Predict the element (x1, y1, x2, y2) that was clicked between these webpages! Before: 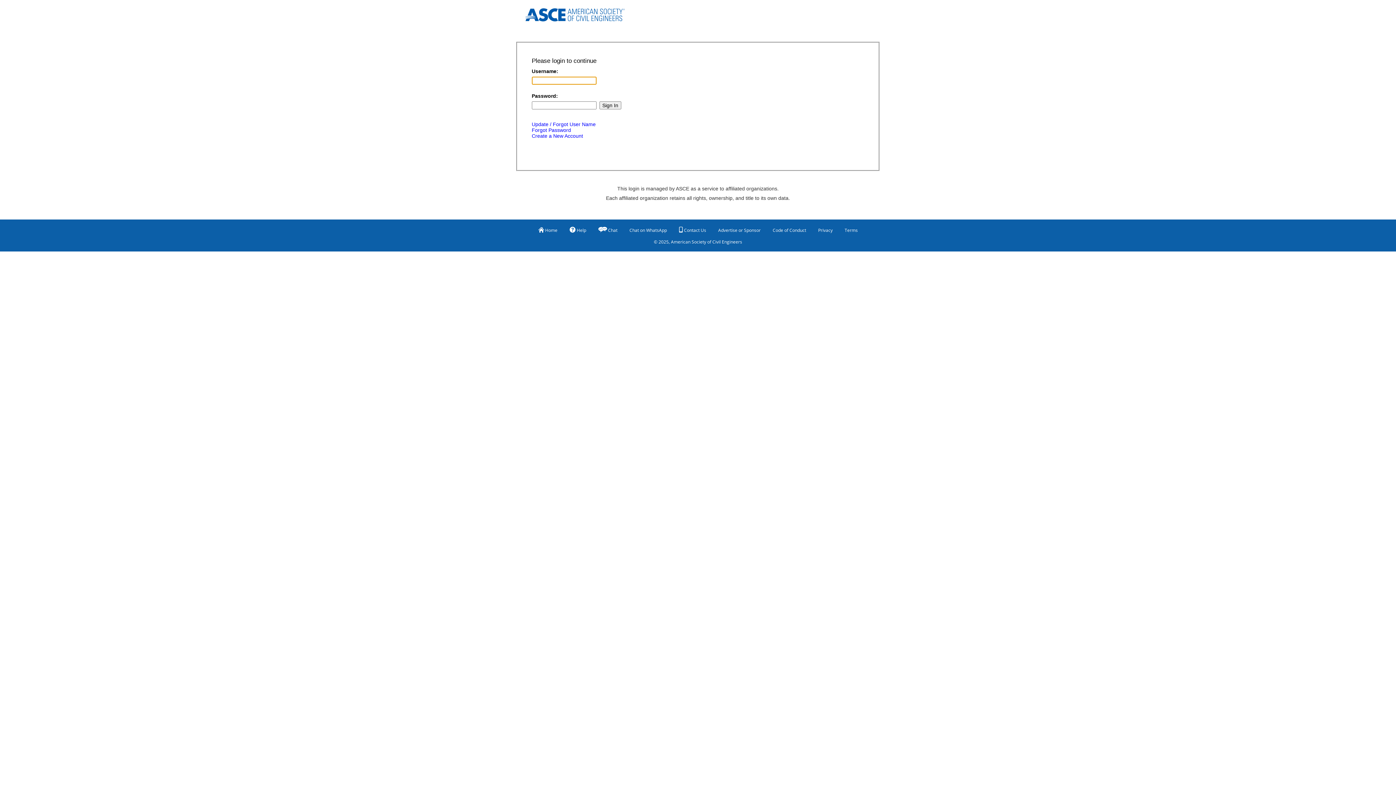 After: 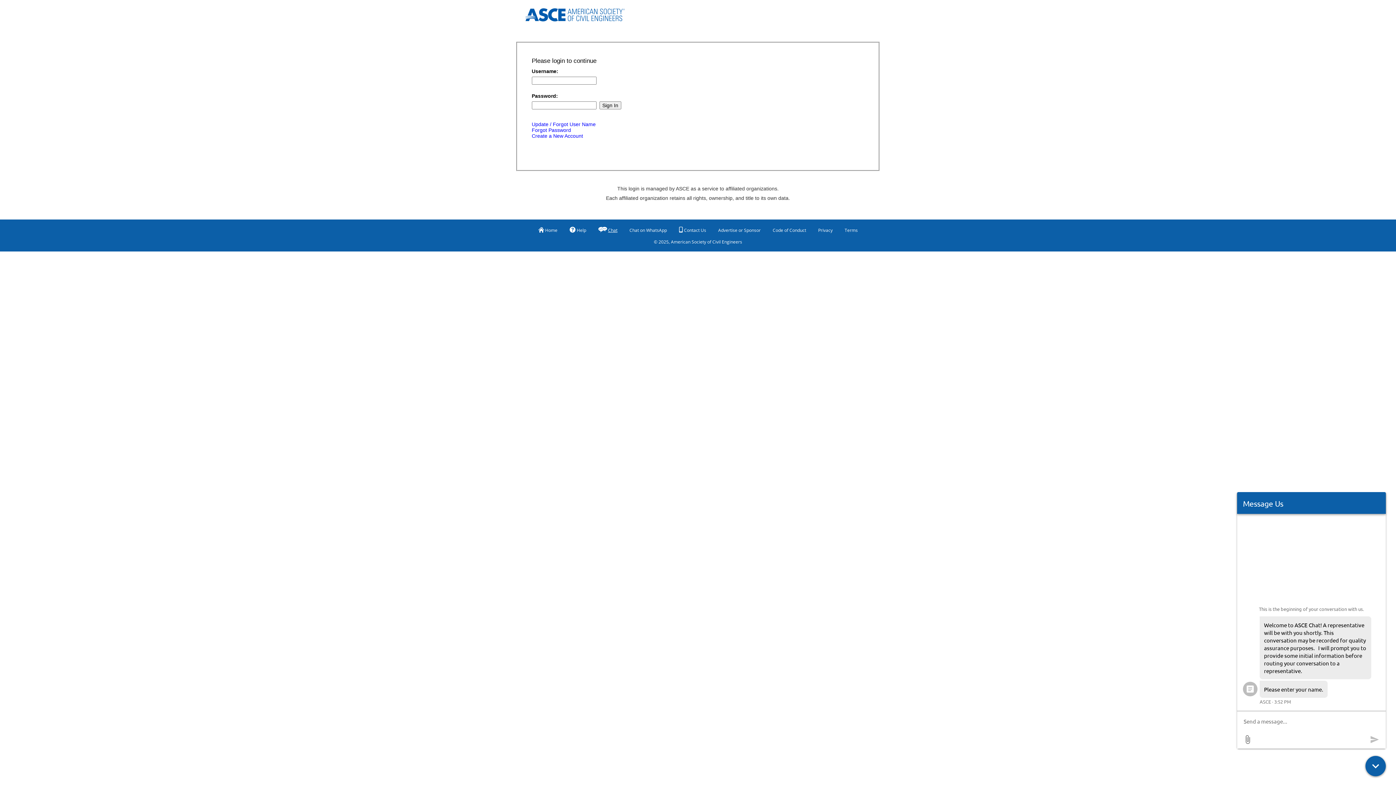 Action: label: Chat bbox: (608, 224, 617, 236)